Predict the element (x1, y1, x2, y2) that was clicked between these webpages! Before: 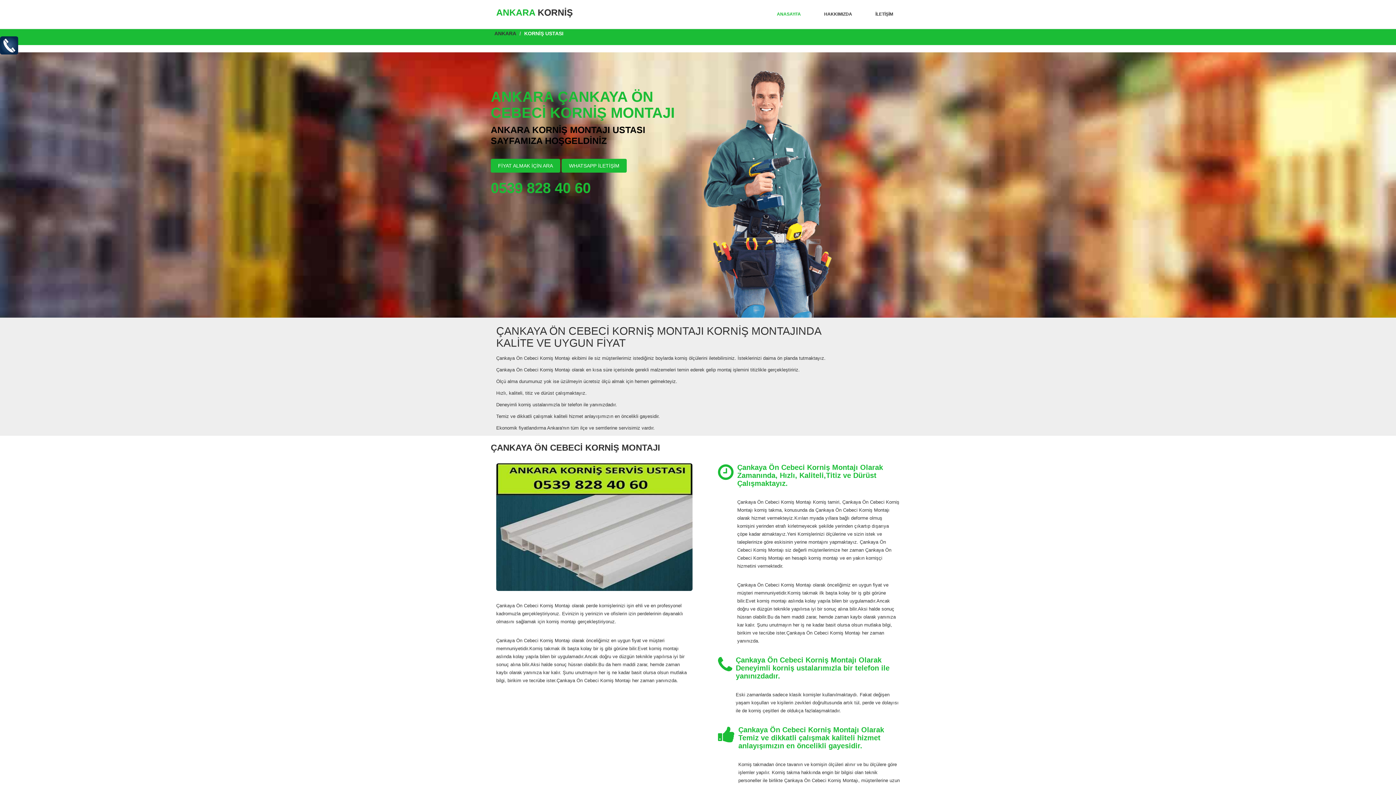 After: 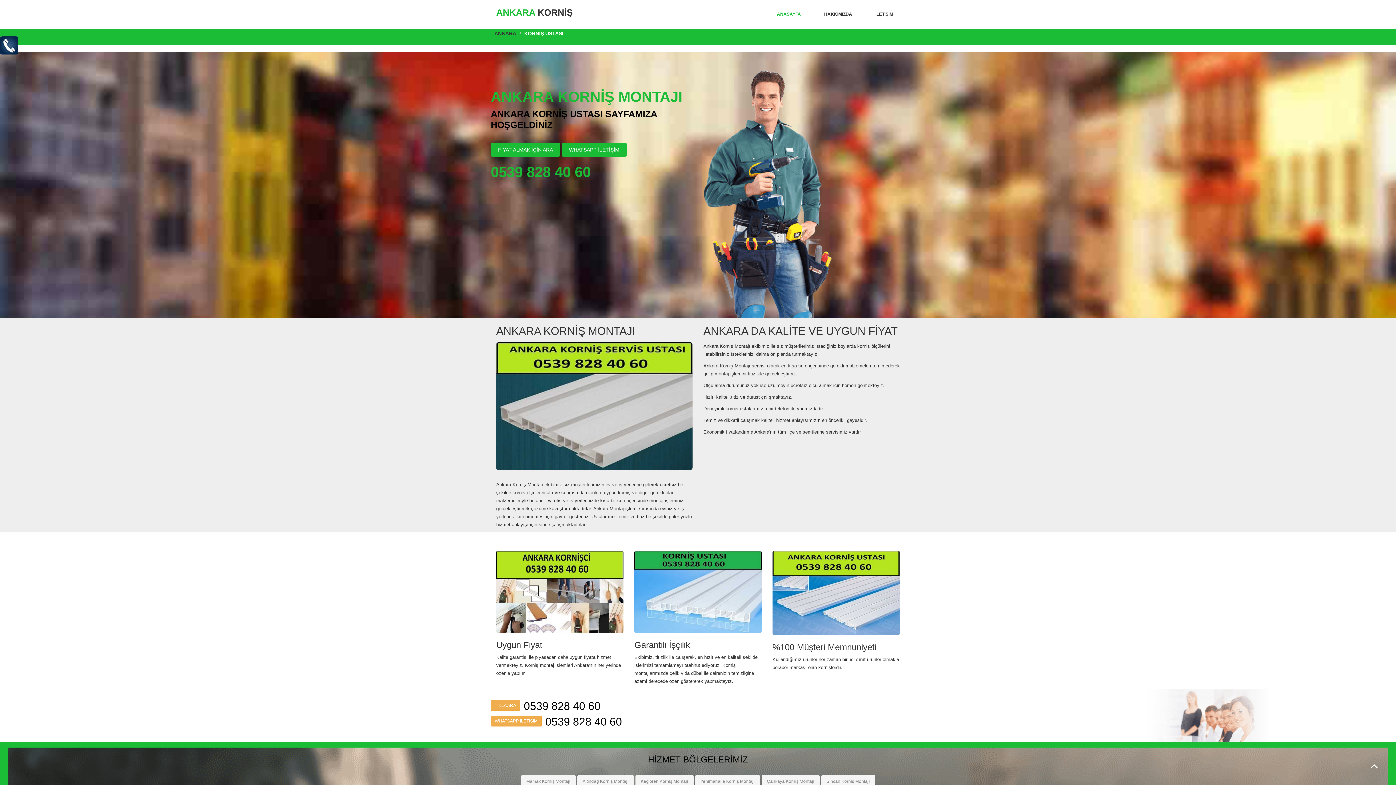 Action: bbox: (1367, 760, 1381, 774)